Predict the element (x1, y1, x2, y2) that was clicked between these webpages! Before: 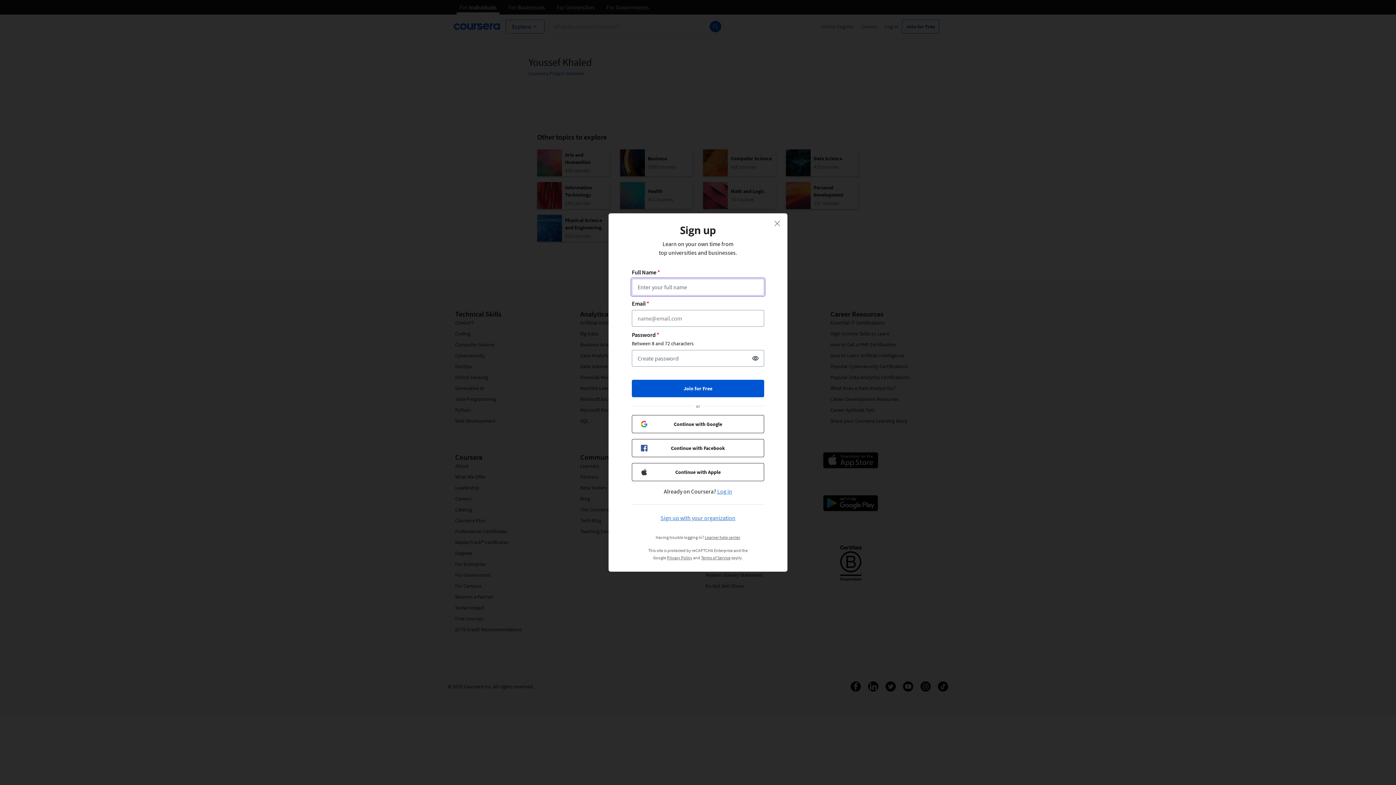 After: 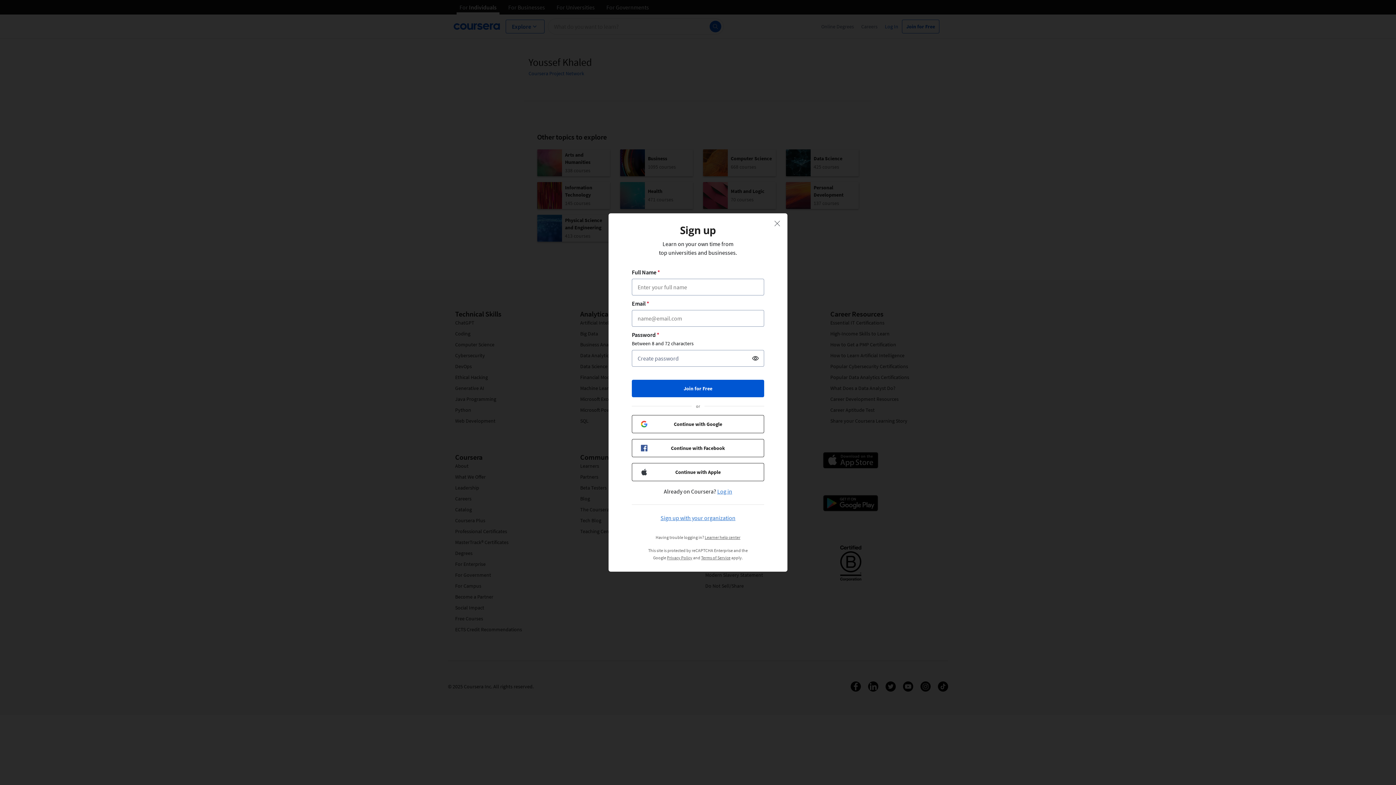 Action: label: Terms of Service bbox: (701, 555, 730, 560)